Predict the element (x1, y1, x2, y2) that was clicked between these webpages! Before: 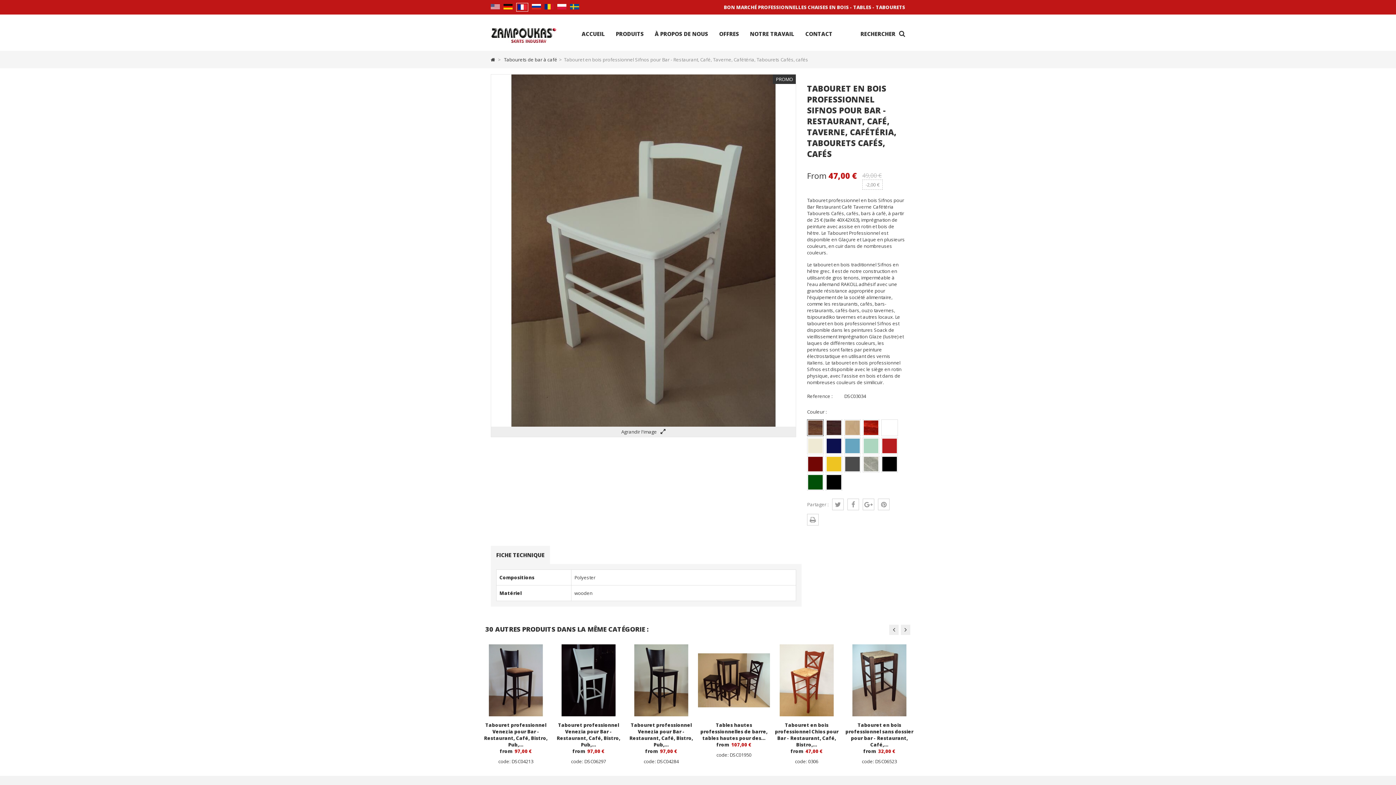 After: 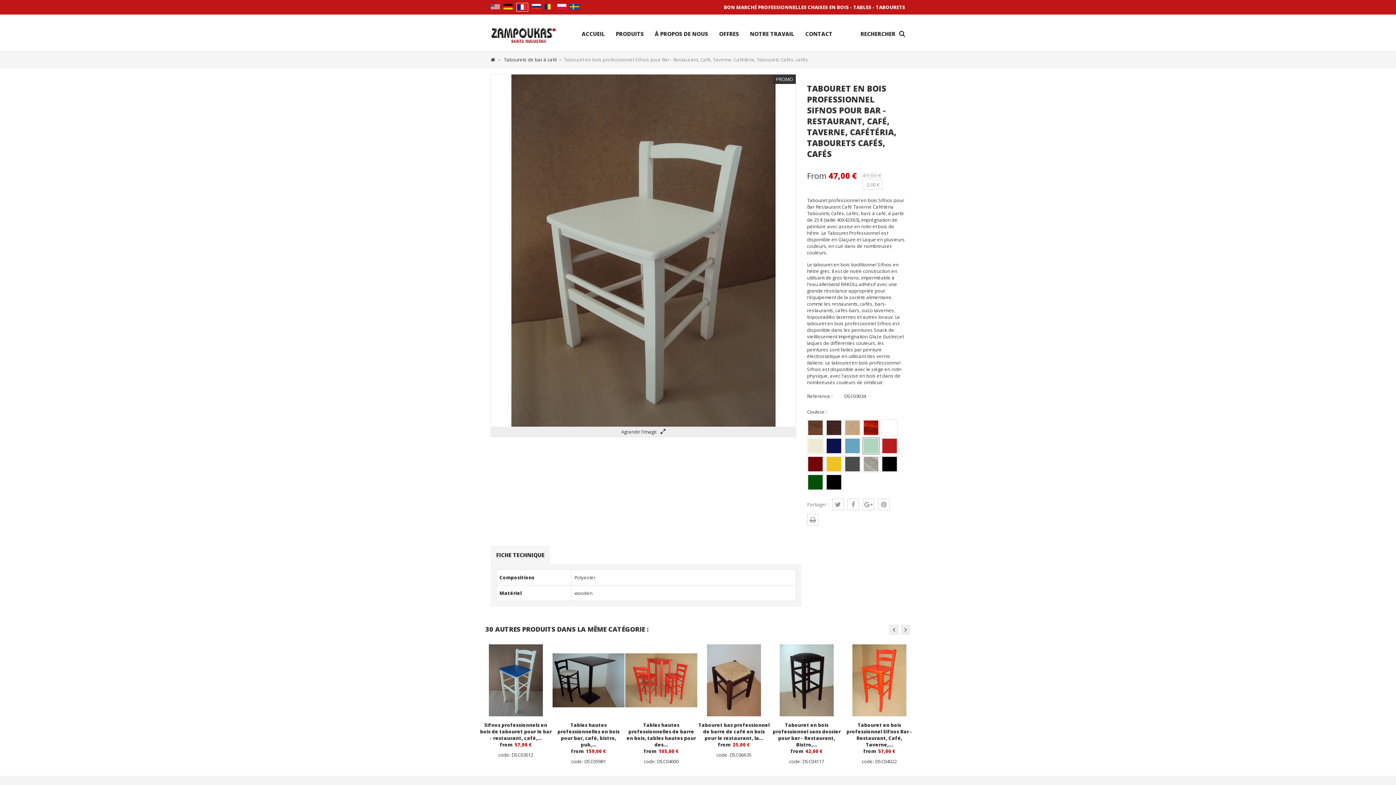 Action: bbox: (864, 438, 878, 453)